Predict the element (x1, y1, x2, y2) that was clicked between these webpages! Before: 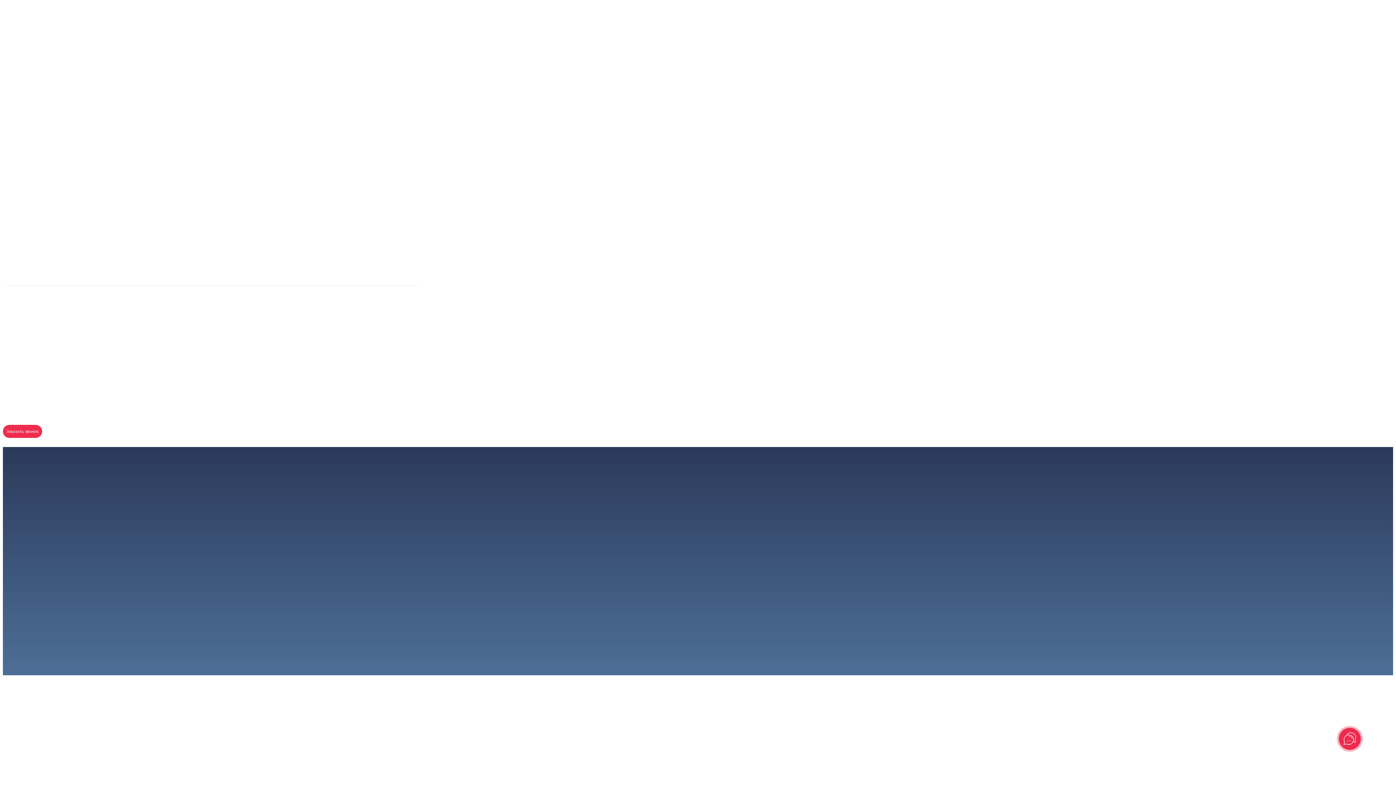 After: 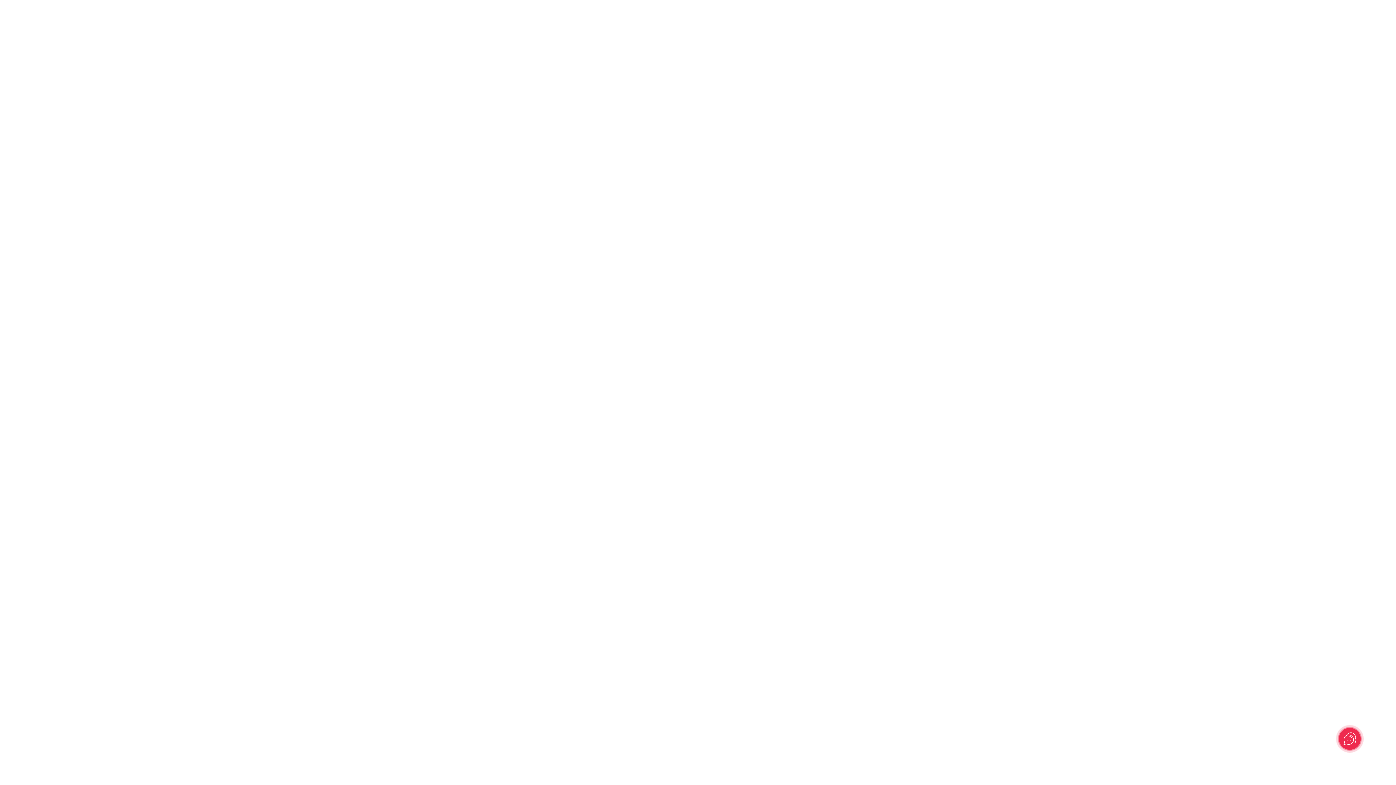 Action: bbox: (2, 406, 417, 411) label: ВУЗЫ